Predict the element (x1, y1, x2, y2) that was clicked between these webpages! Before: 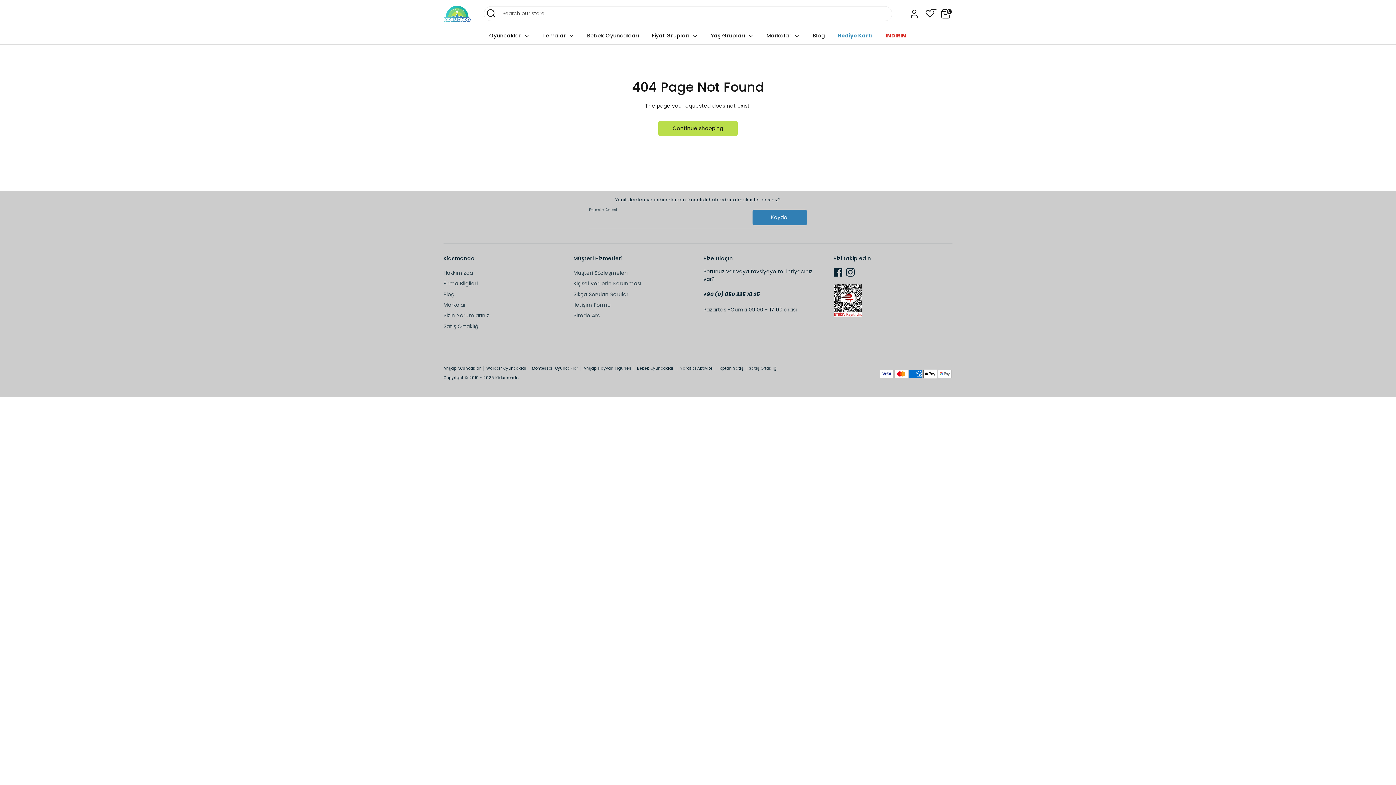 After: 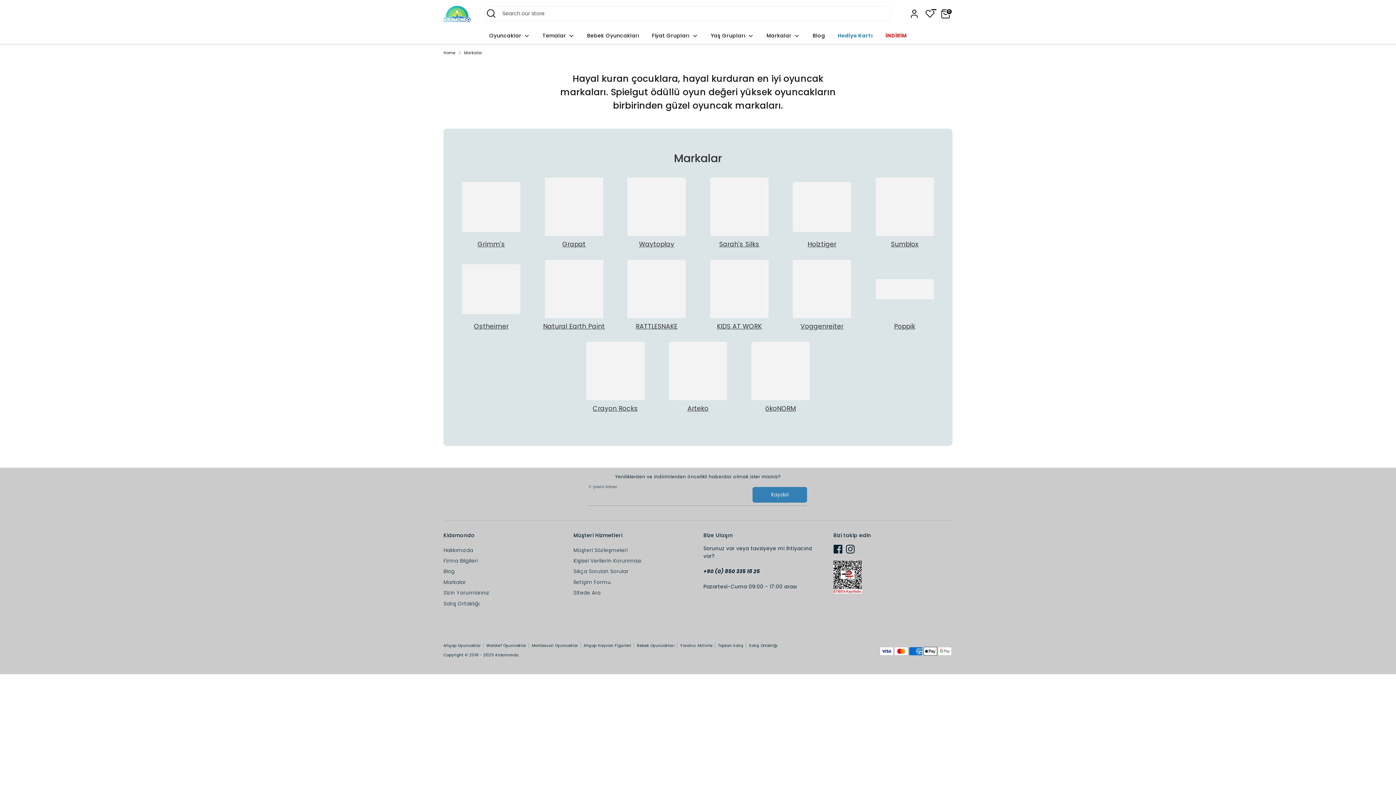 Action: bbox: (443, 301, 466, 308) label: Markalar